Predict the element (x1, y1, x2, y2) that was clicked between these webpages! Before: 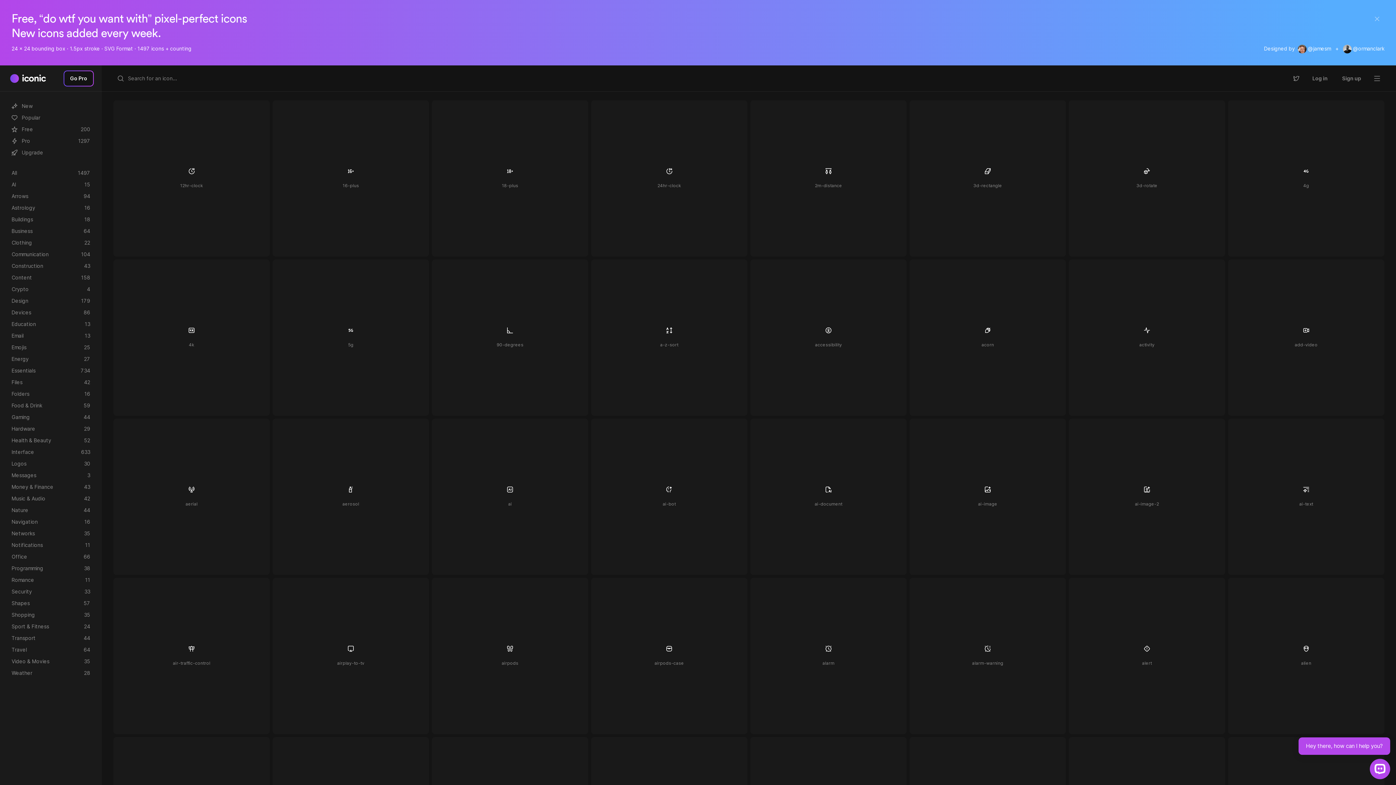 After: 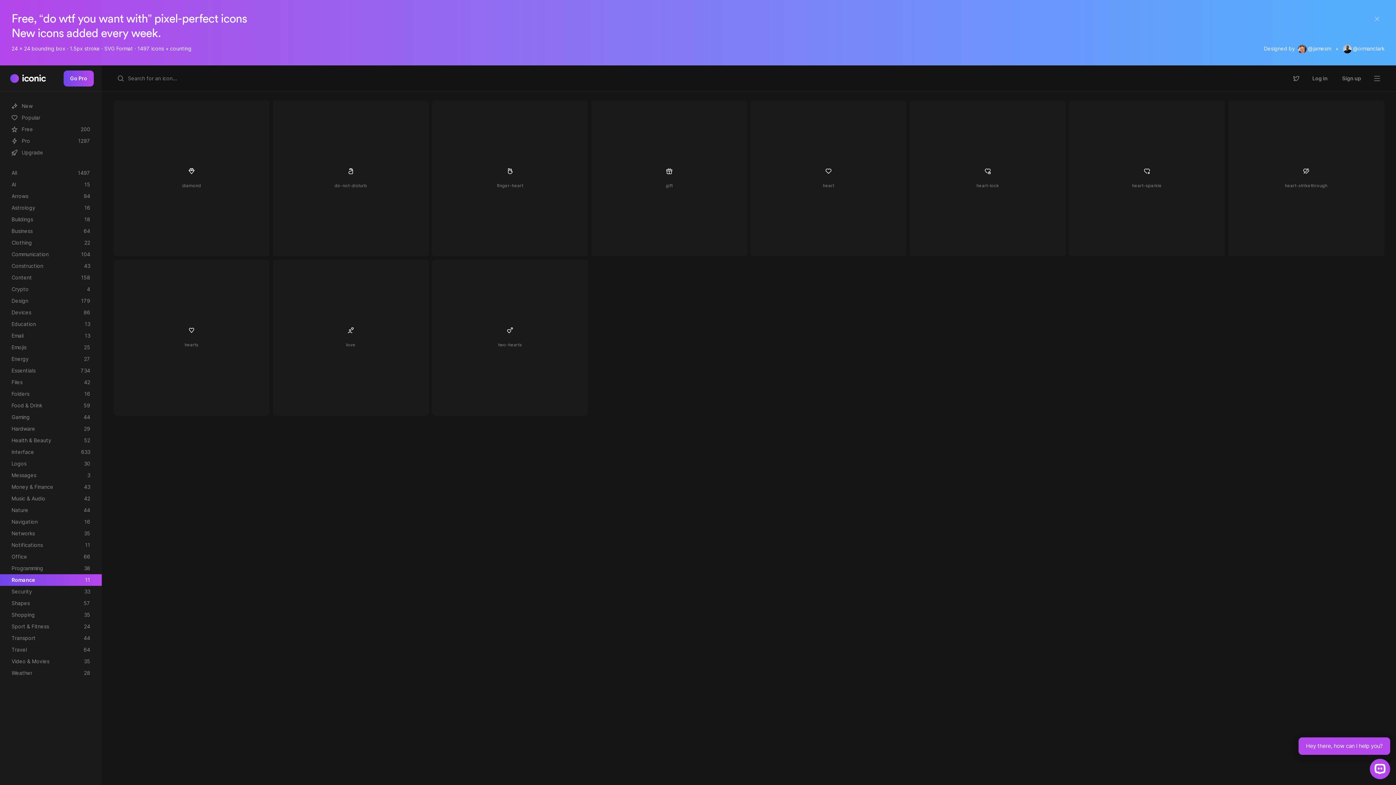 Action: bbox: (0, 574, 101, 586) label: Romance
11